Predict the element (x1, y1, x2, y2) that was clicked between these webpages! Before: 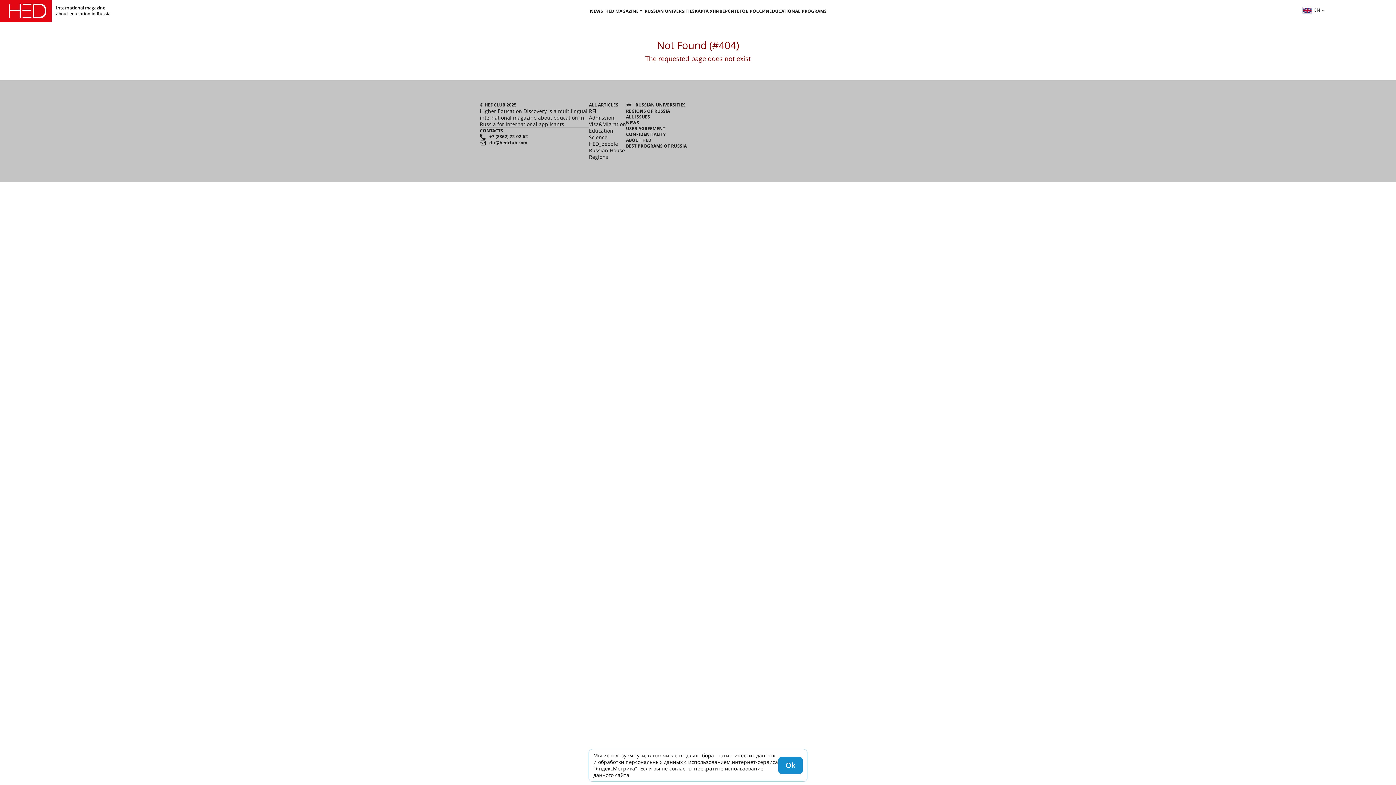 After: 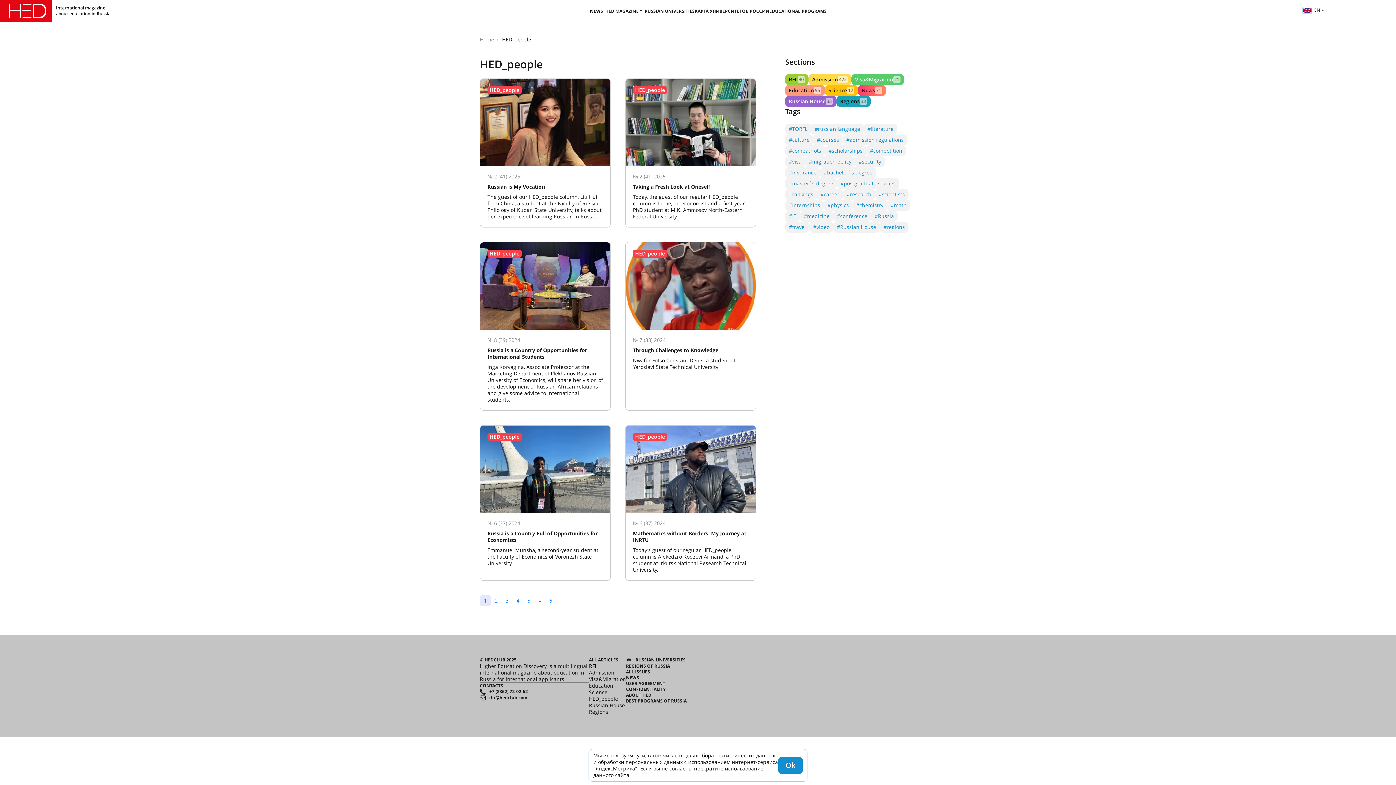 Action: label: HED_people bbox: (589, 140, 618, 147)